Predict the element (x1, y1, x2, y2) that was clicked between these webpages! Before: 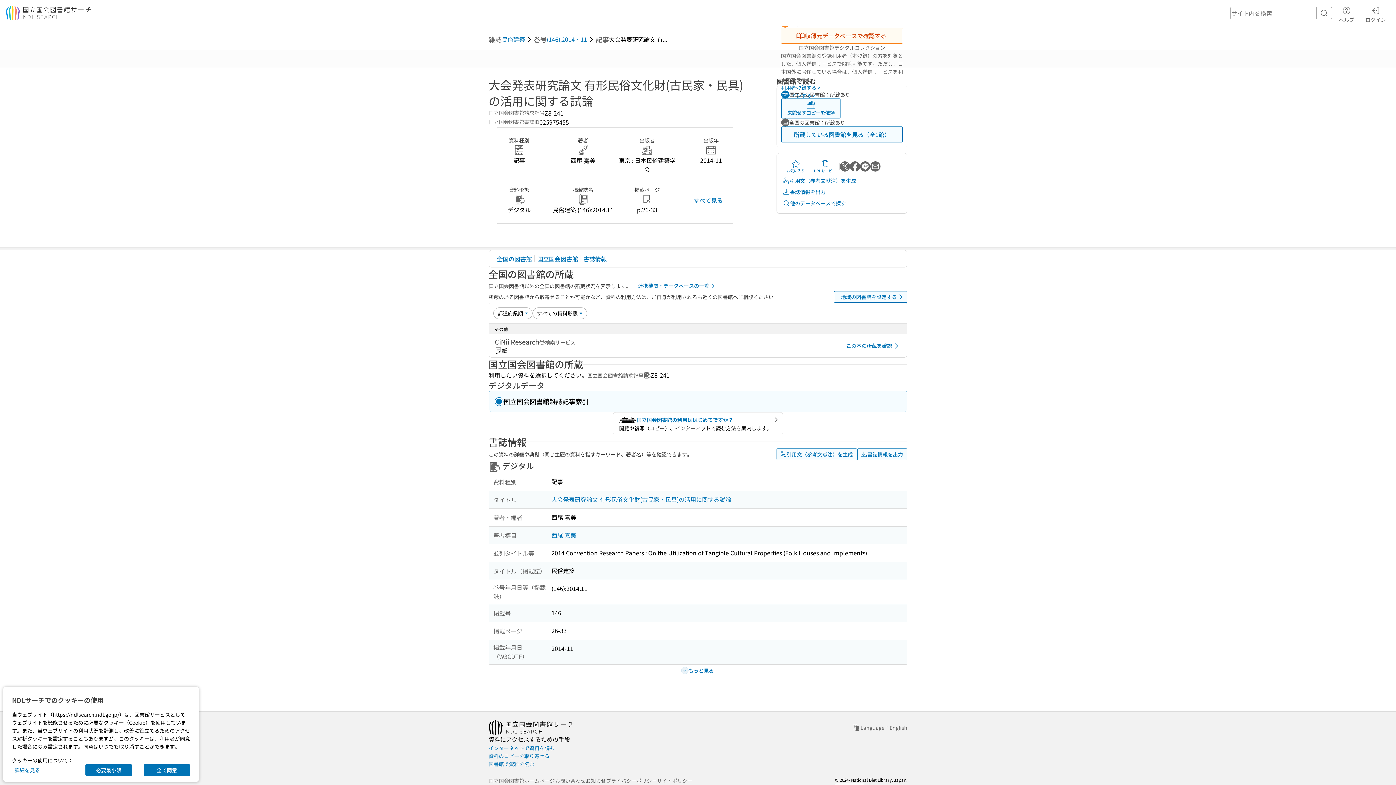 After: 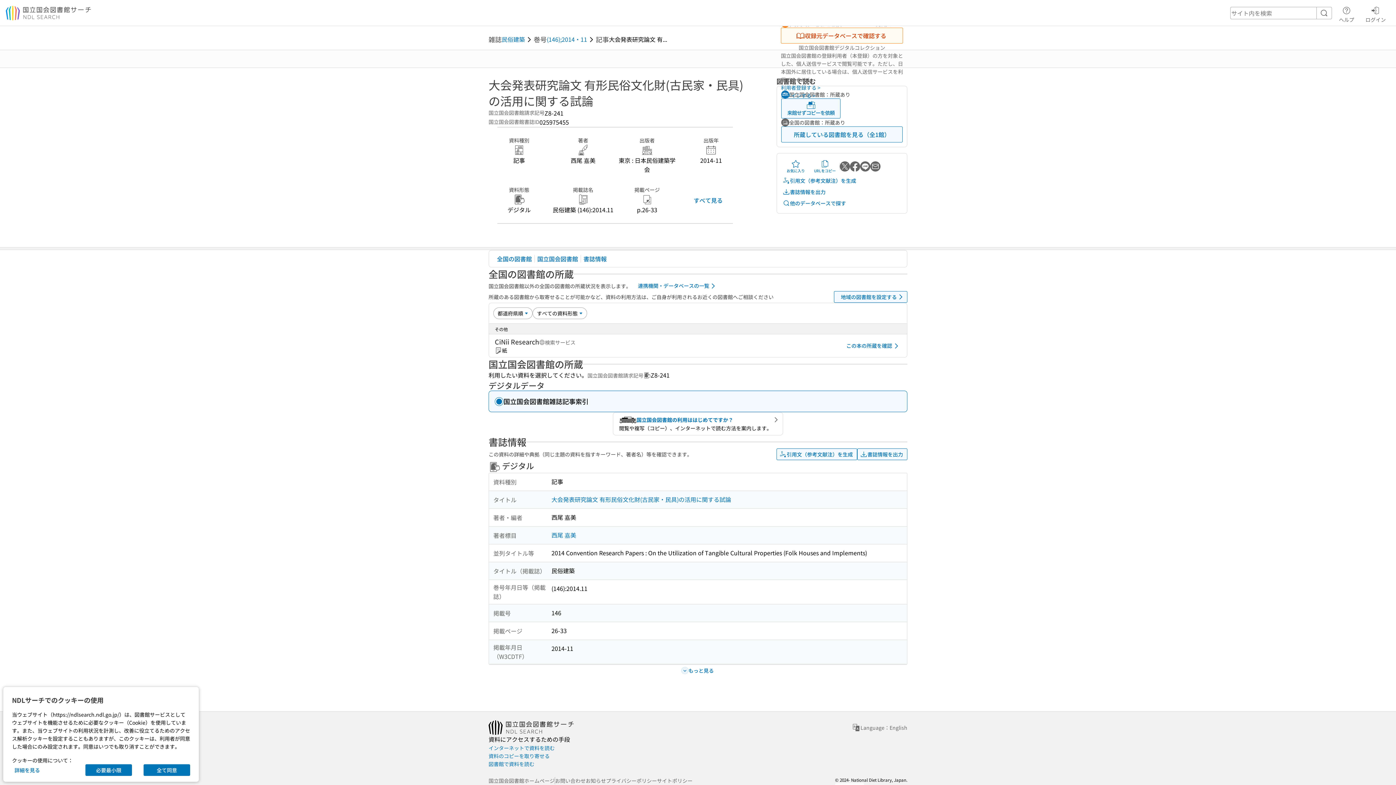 Action: bbox: (870, 161, 880, 171) label: メールで送る